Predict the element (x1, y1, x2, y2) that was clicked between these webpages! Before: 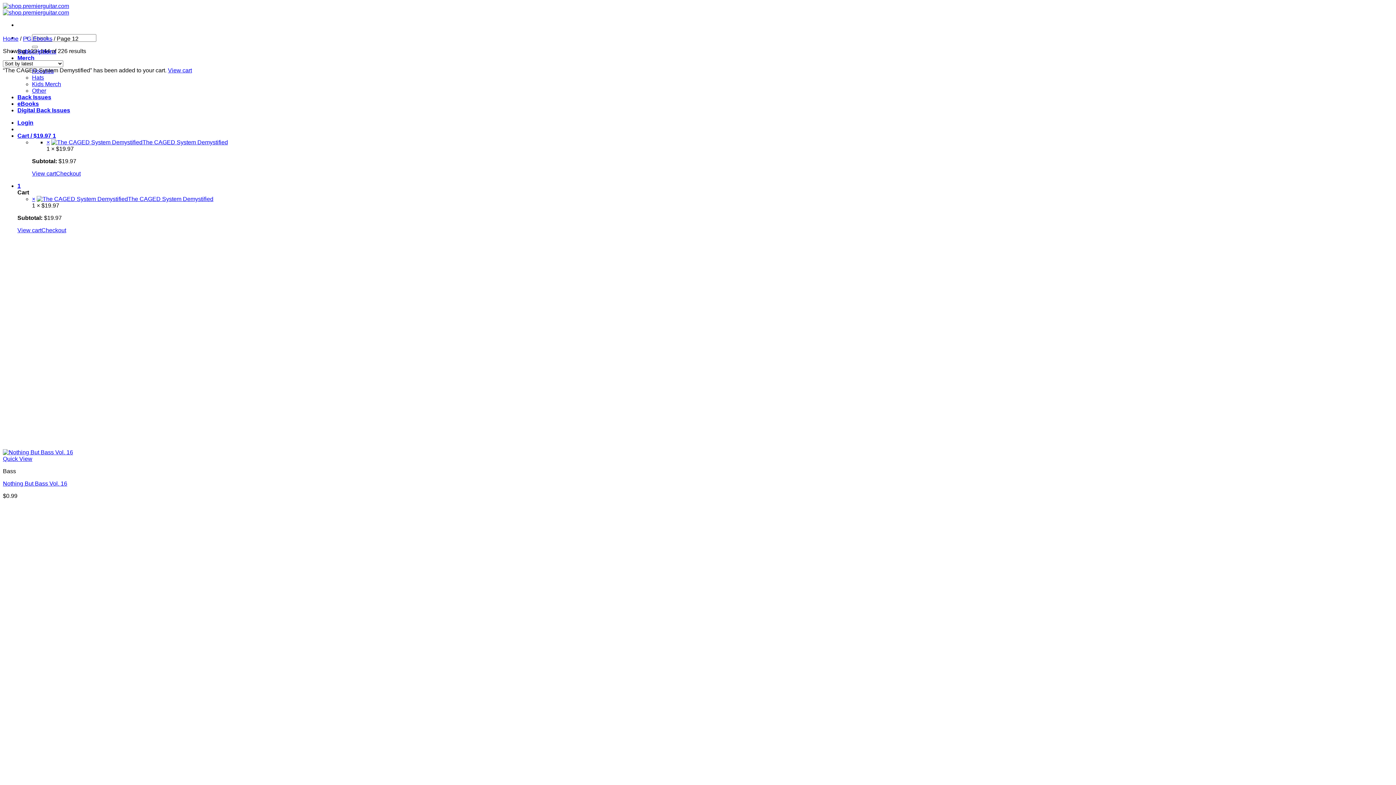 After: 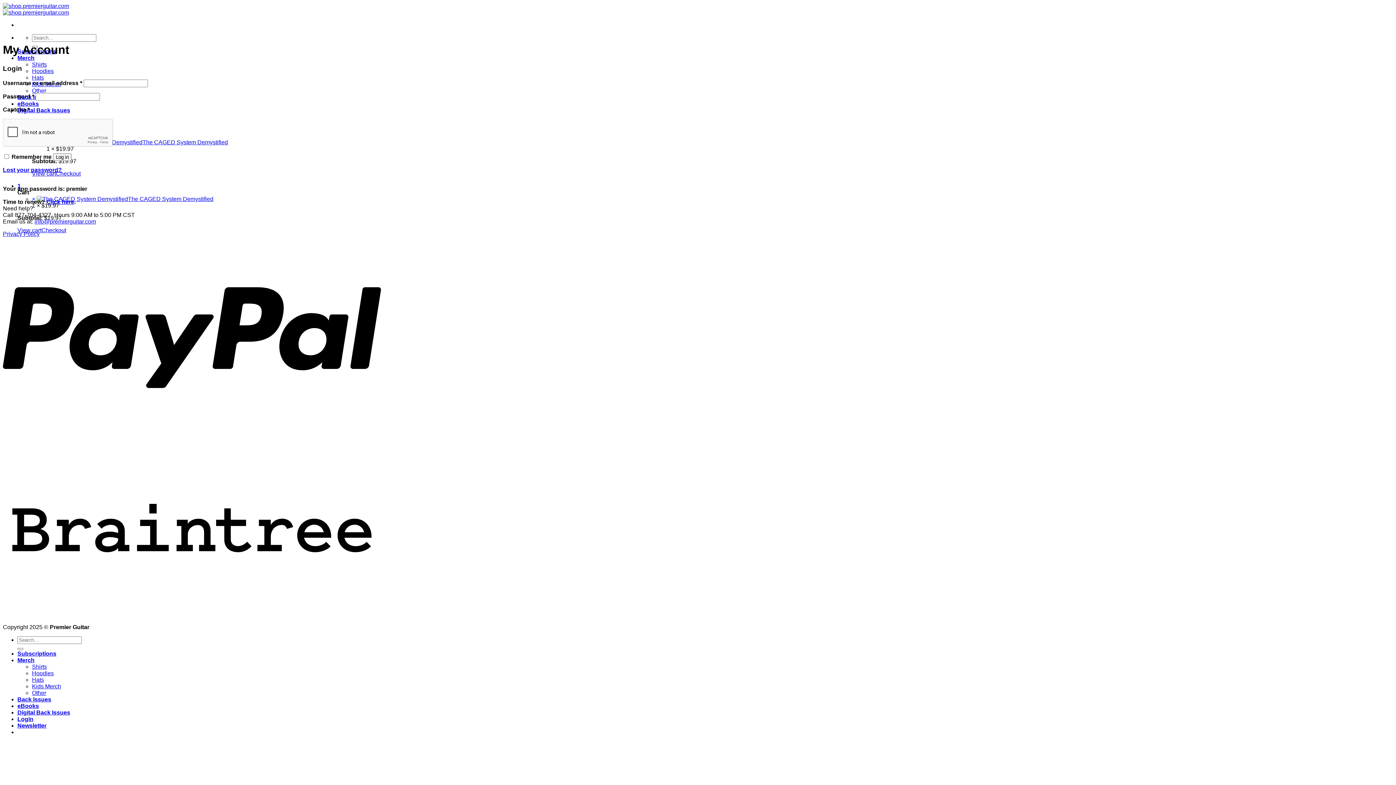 Action: label: Login bbox: (17, 119, 33, 125)